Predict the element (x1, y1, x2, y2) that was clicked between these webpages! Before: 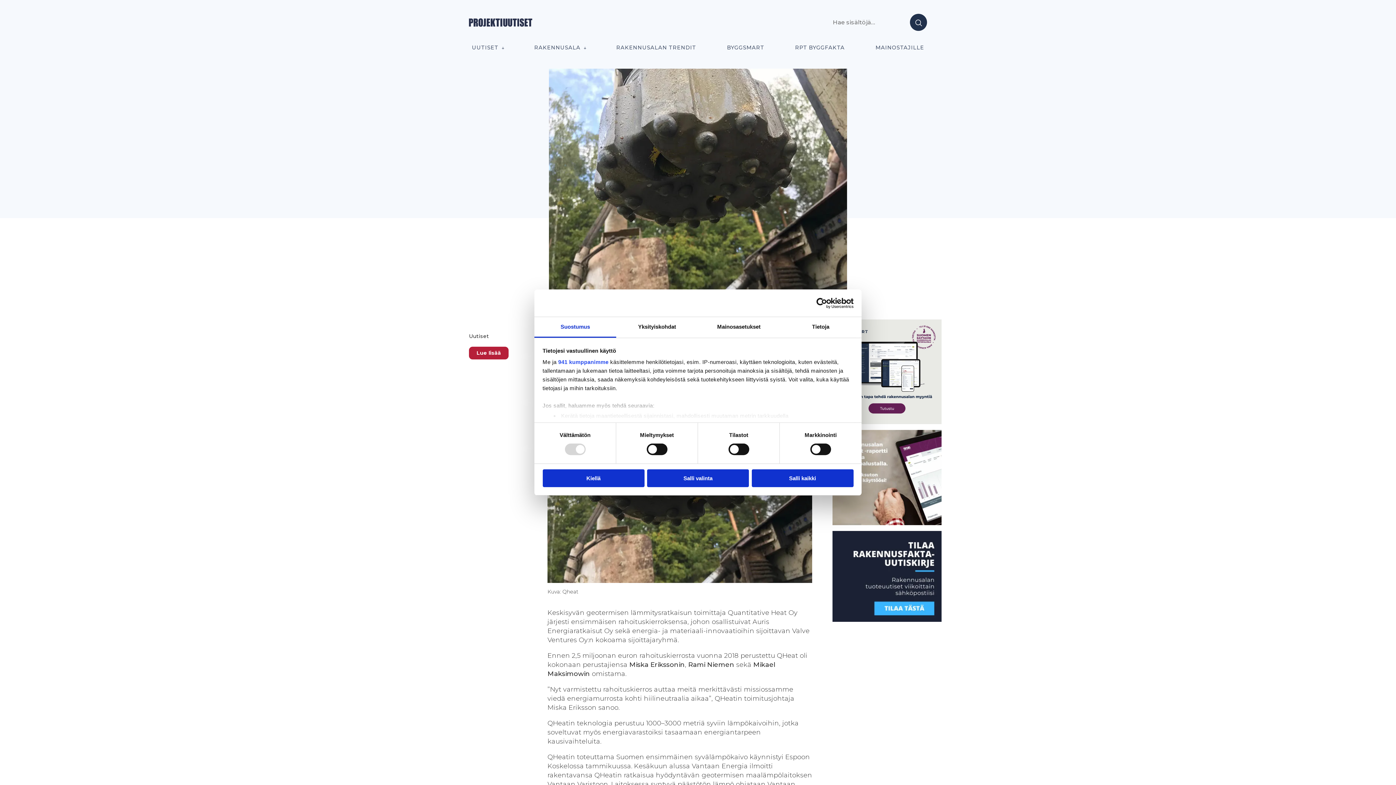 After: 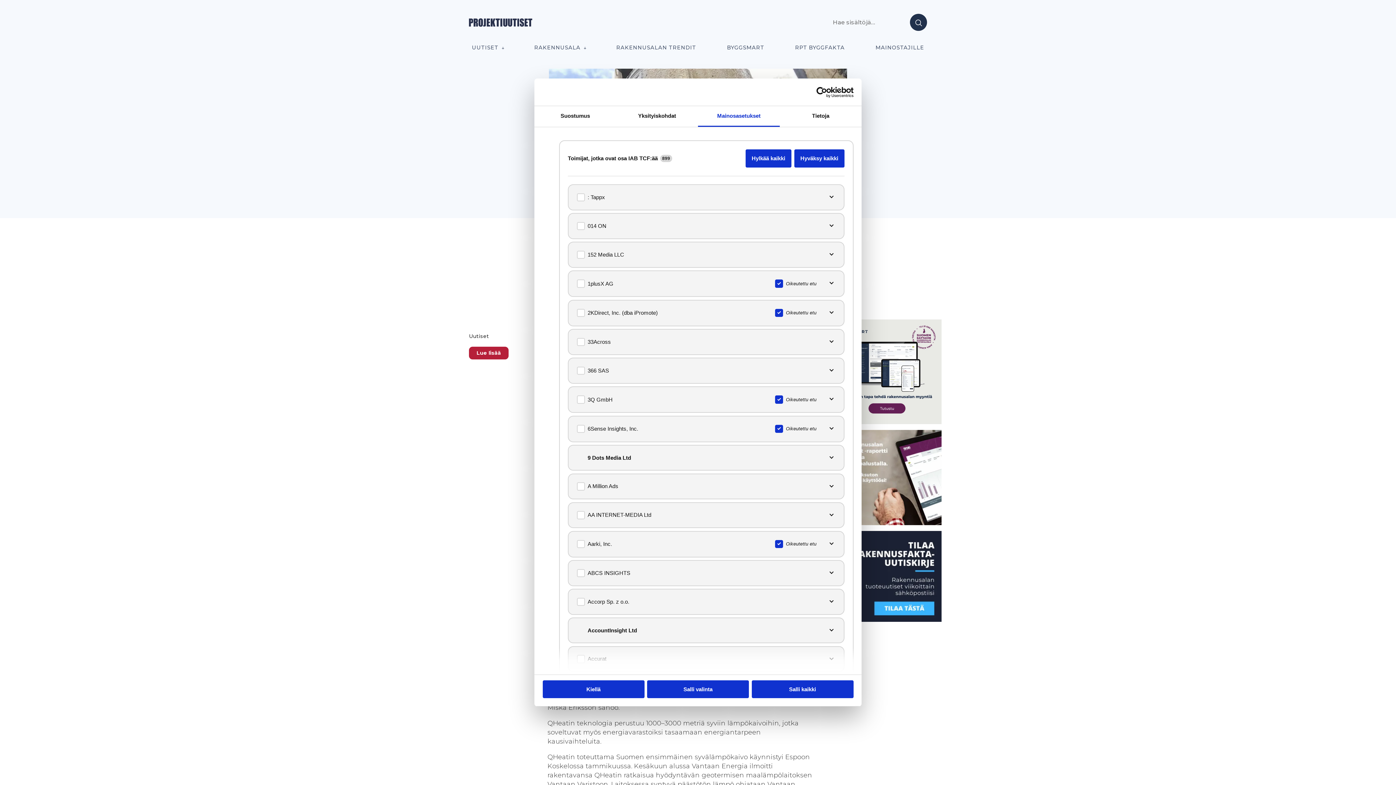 Action: bbox: (558, 359, 608, 365) label: 941 kumppanimme